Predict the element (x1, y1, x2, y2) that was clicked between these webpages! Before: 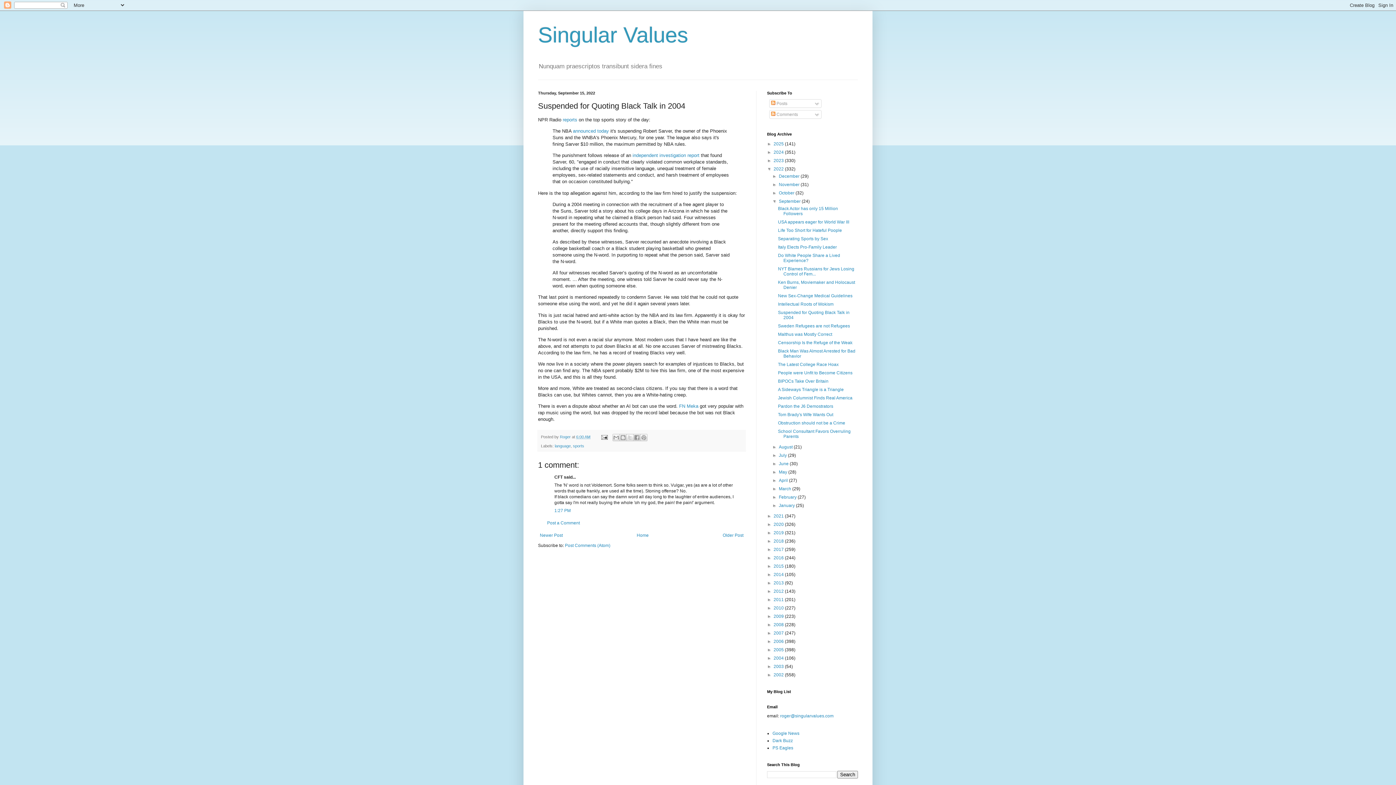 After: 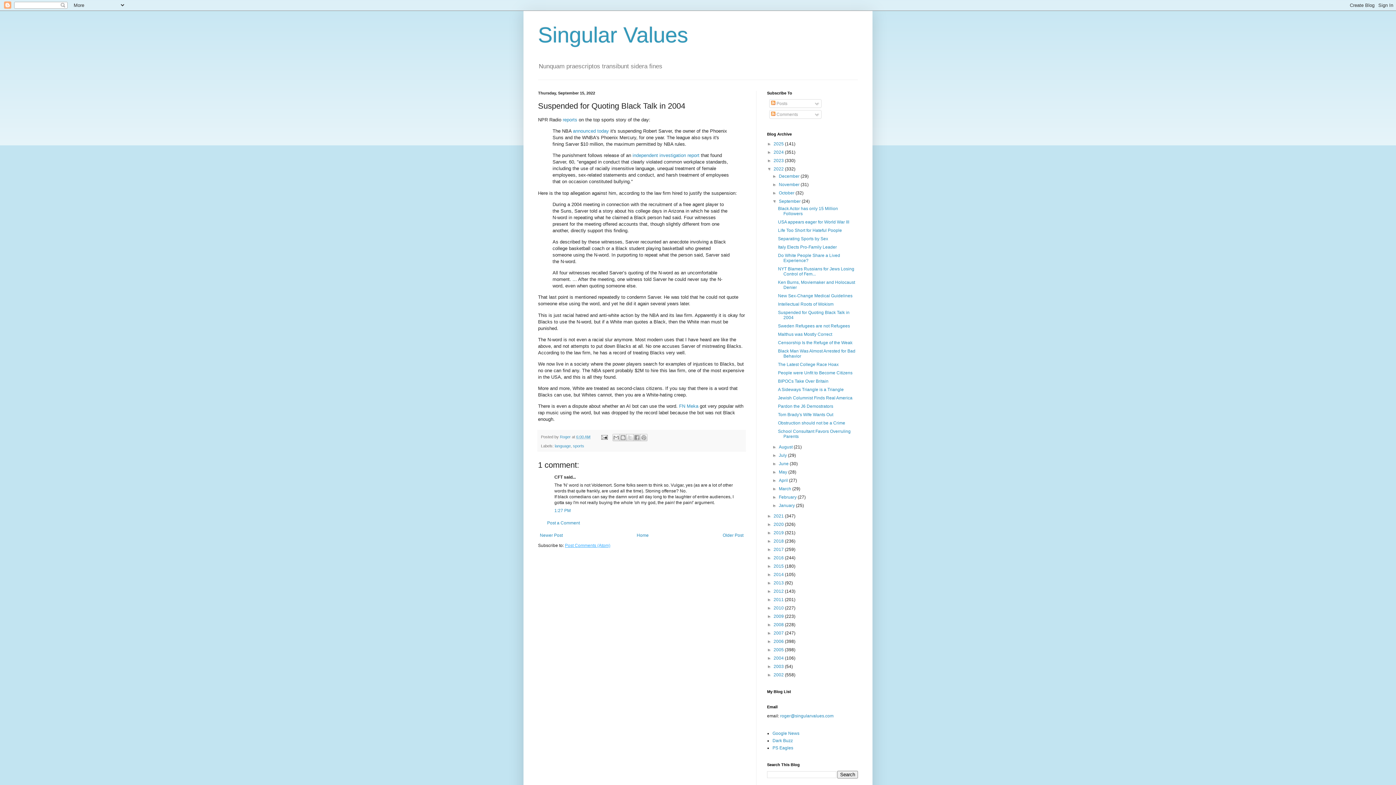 Action: label: Post Comments (Atom) bbox: (565, 543, 610, 548)